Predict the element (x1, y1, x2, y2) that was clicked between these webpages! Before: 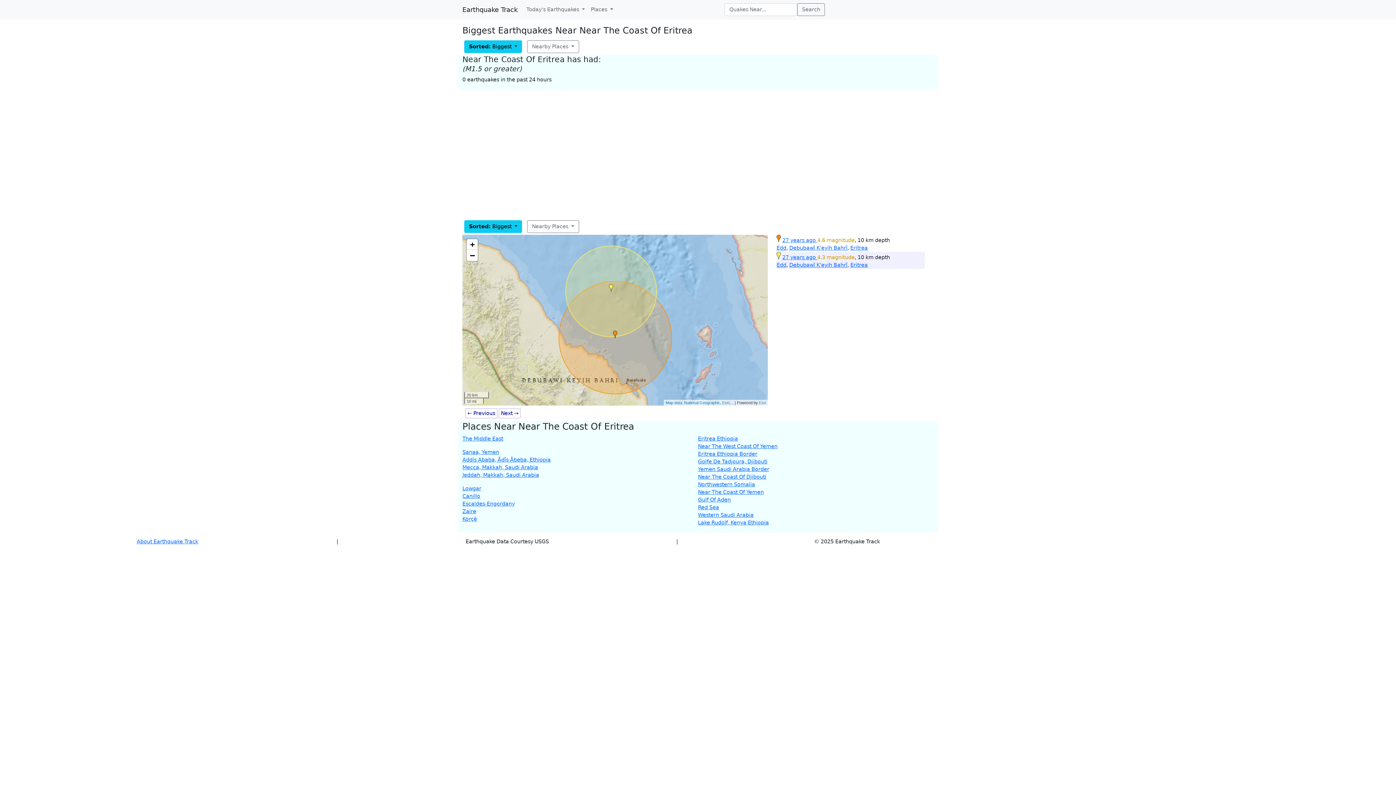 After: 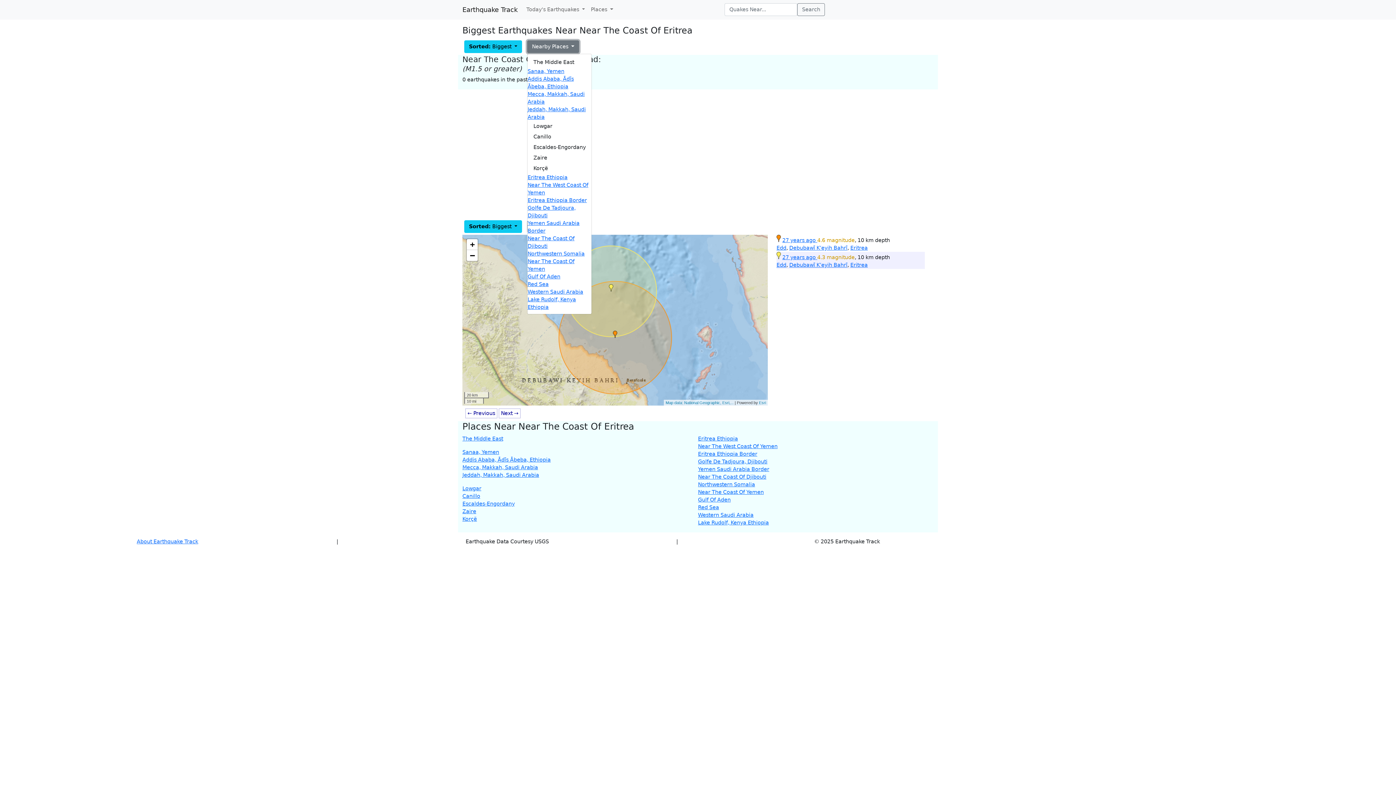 Action: bbox: (527, 40, 579, 52) label: Nearby Places 